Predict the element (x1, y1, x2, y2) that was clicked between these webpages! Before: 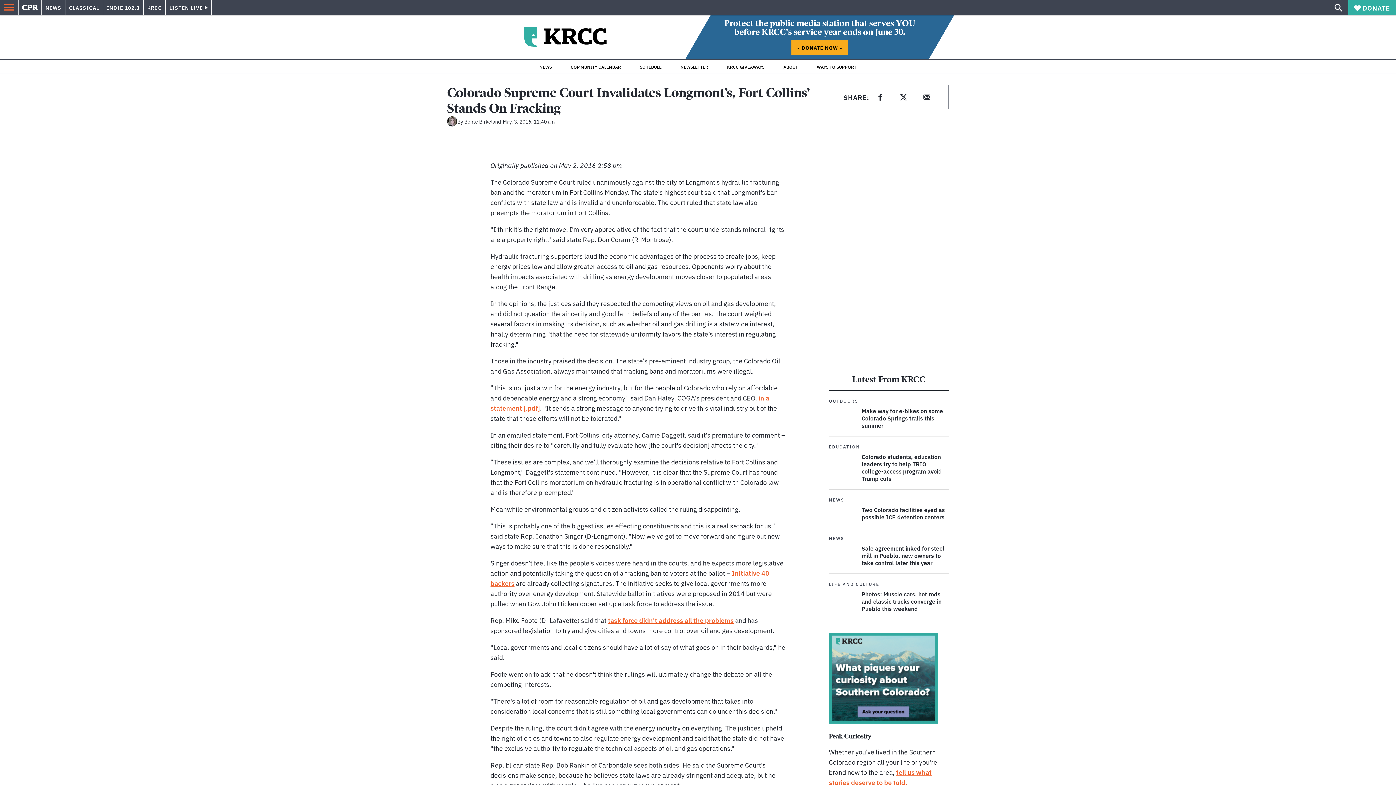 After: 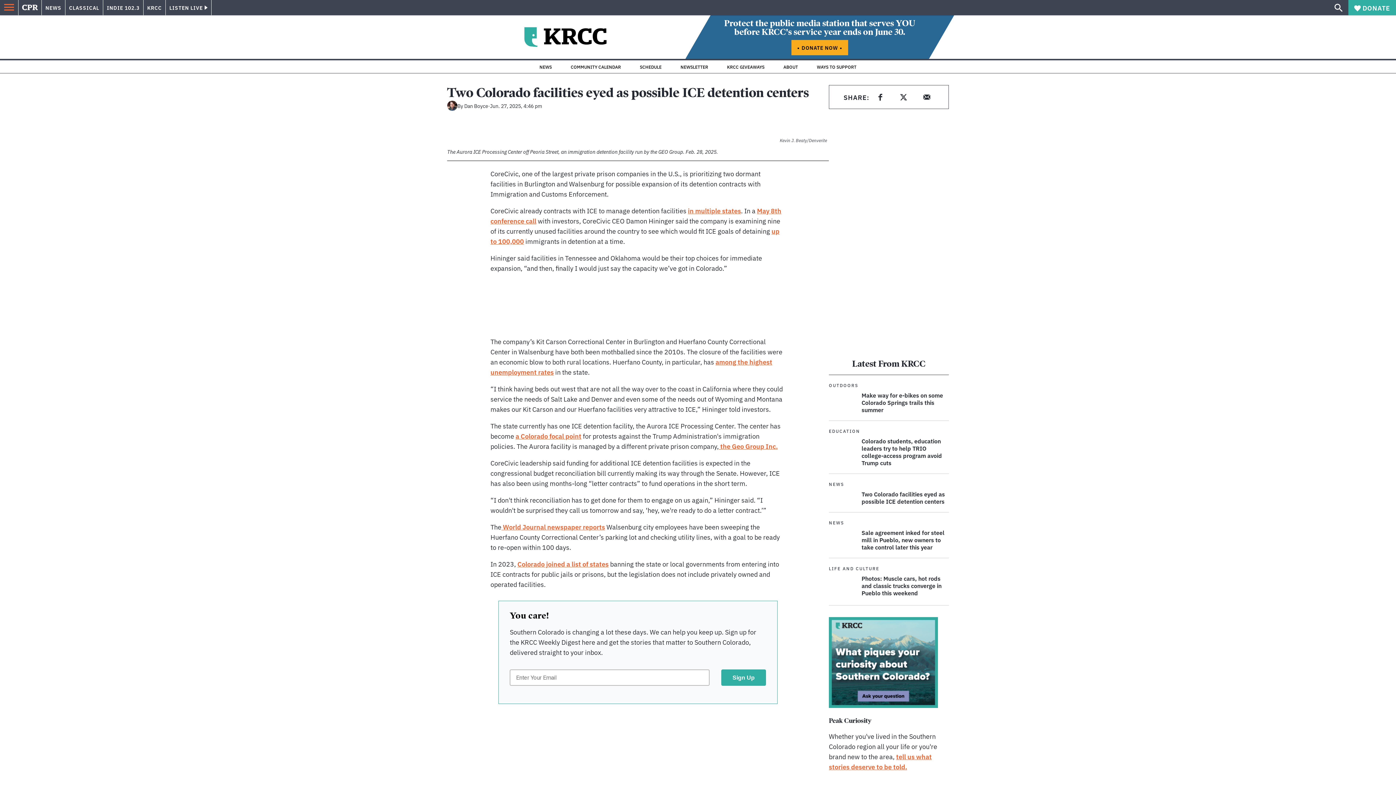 Action: label: Two Colorado facilities eyed as possible ICE detention centers bbox: (861, 506, 949, 520)